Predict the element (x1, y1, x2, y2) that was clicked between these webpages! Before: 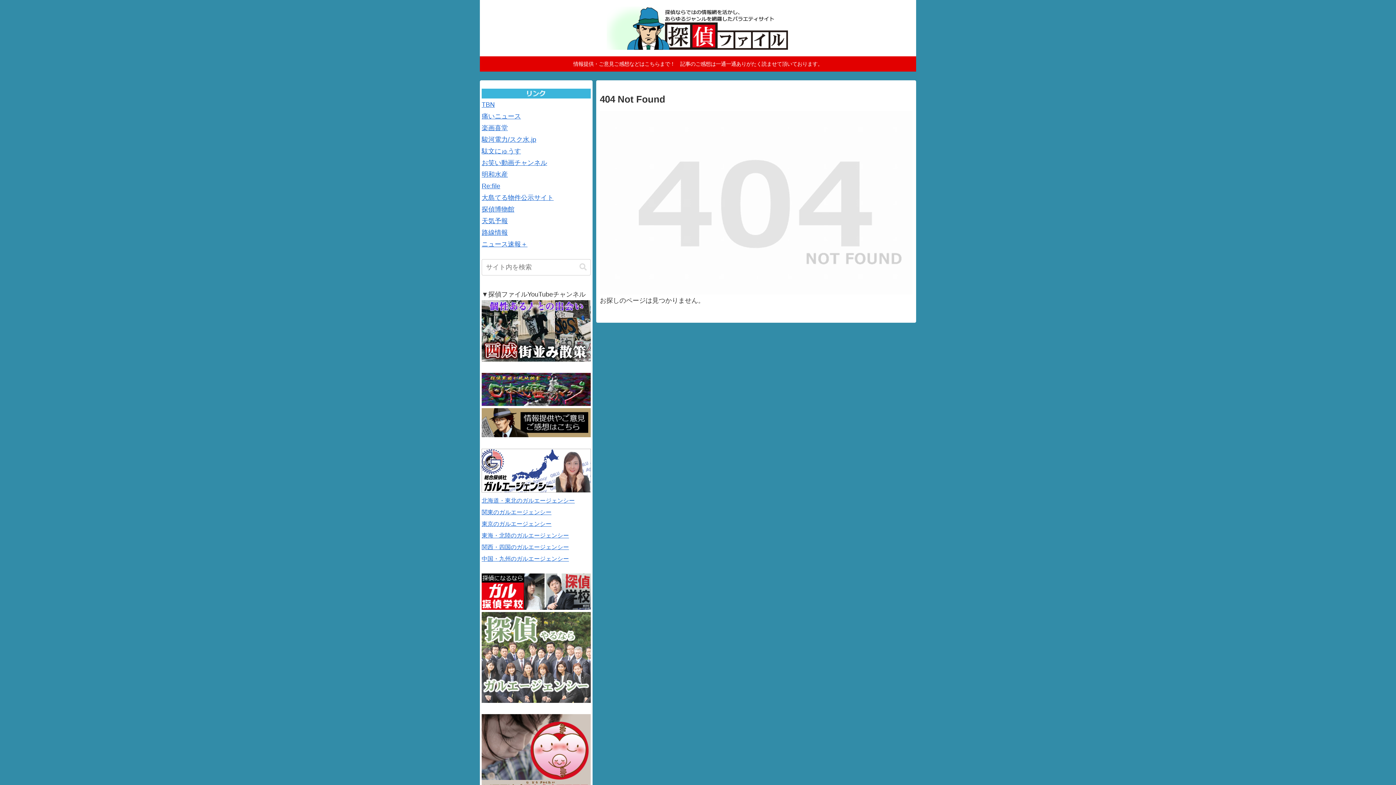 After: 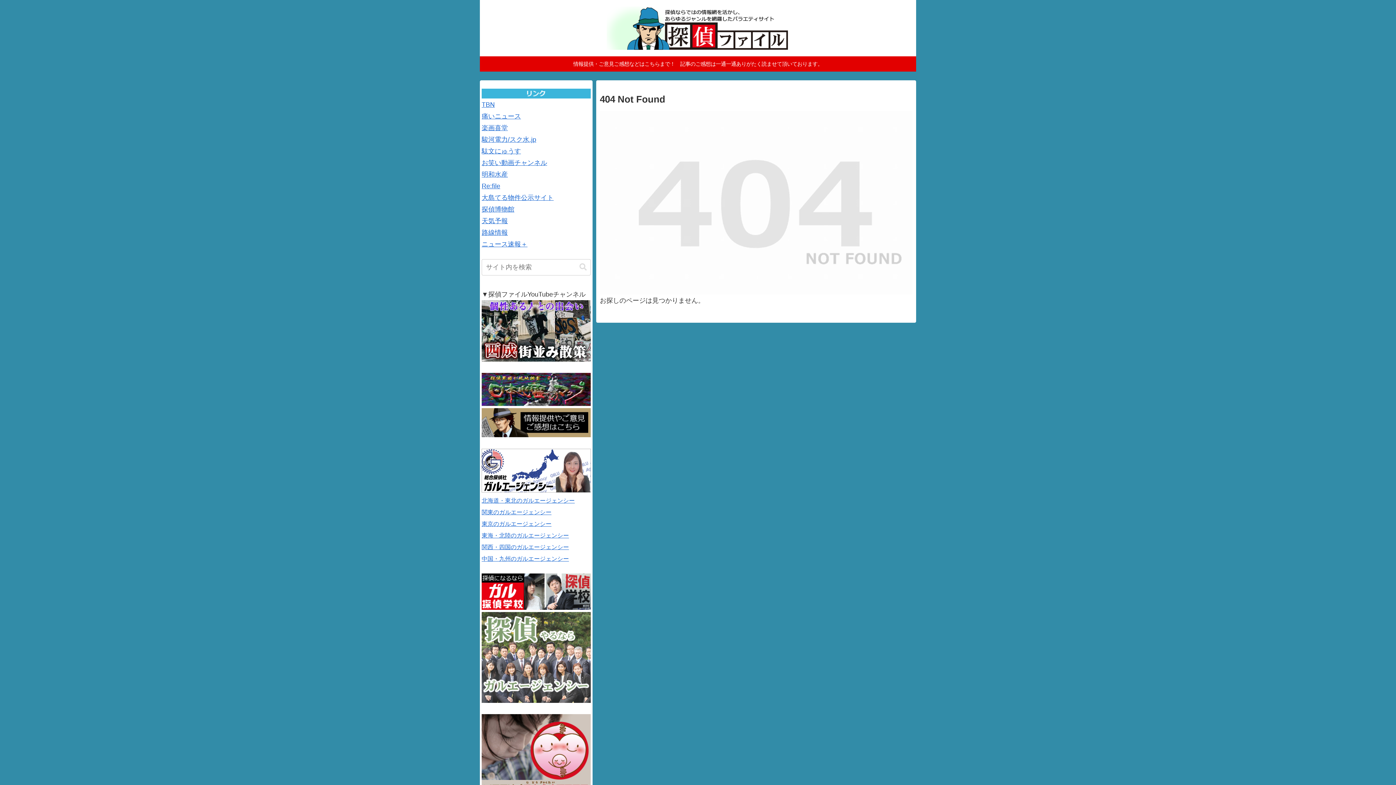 Action: bbox: (481, 328, 590, 335)